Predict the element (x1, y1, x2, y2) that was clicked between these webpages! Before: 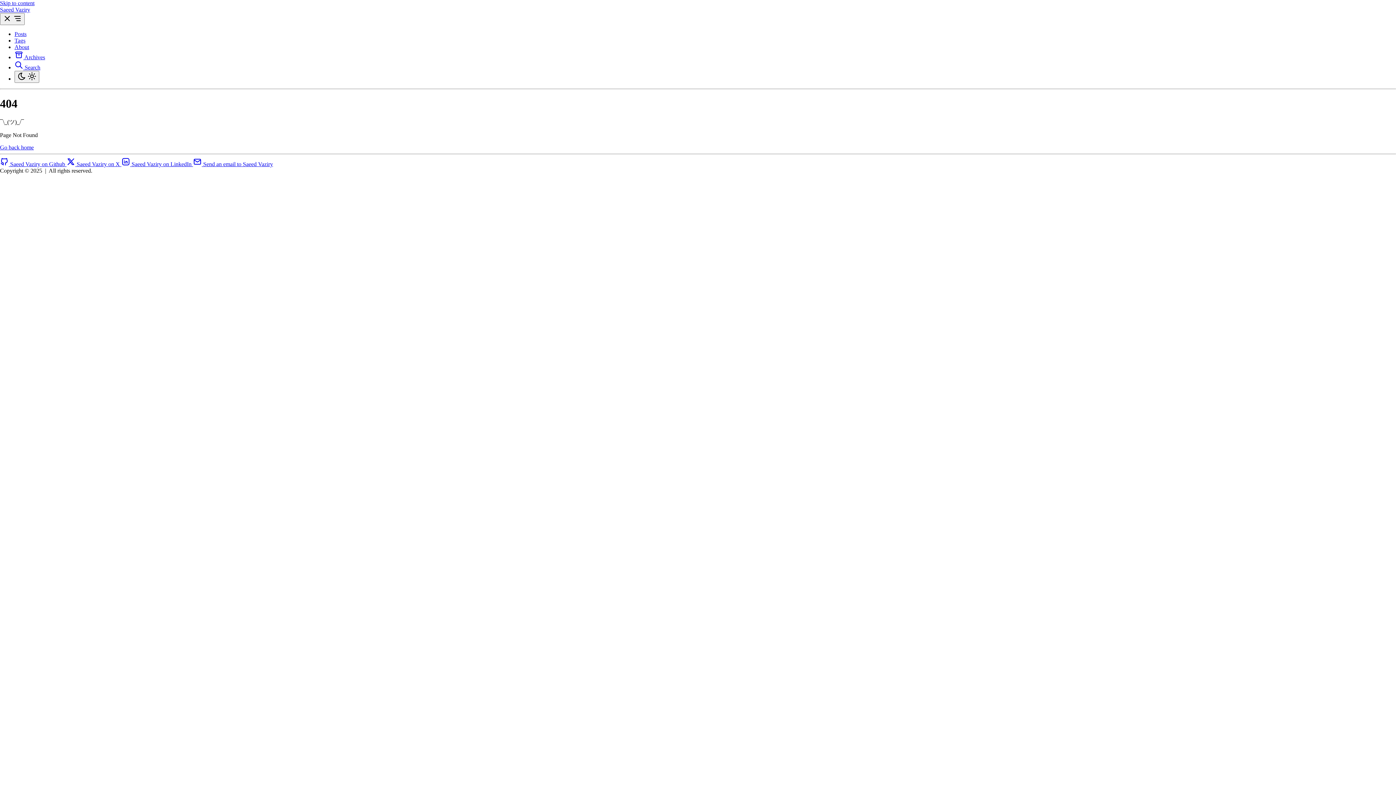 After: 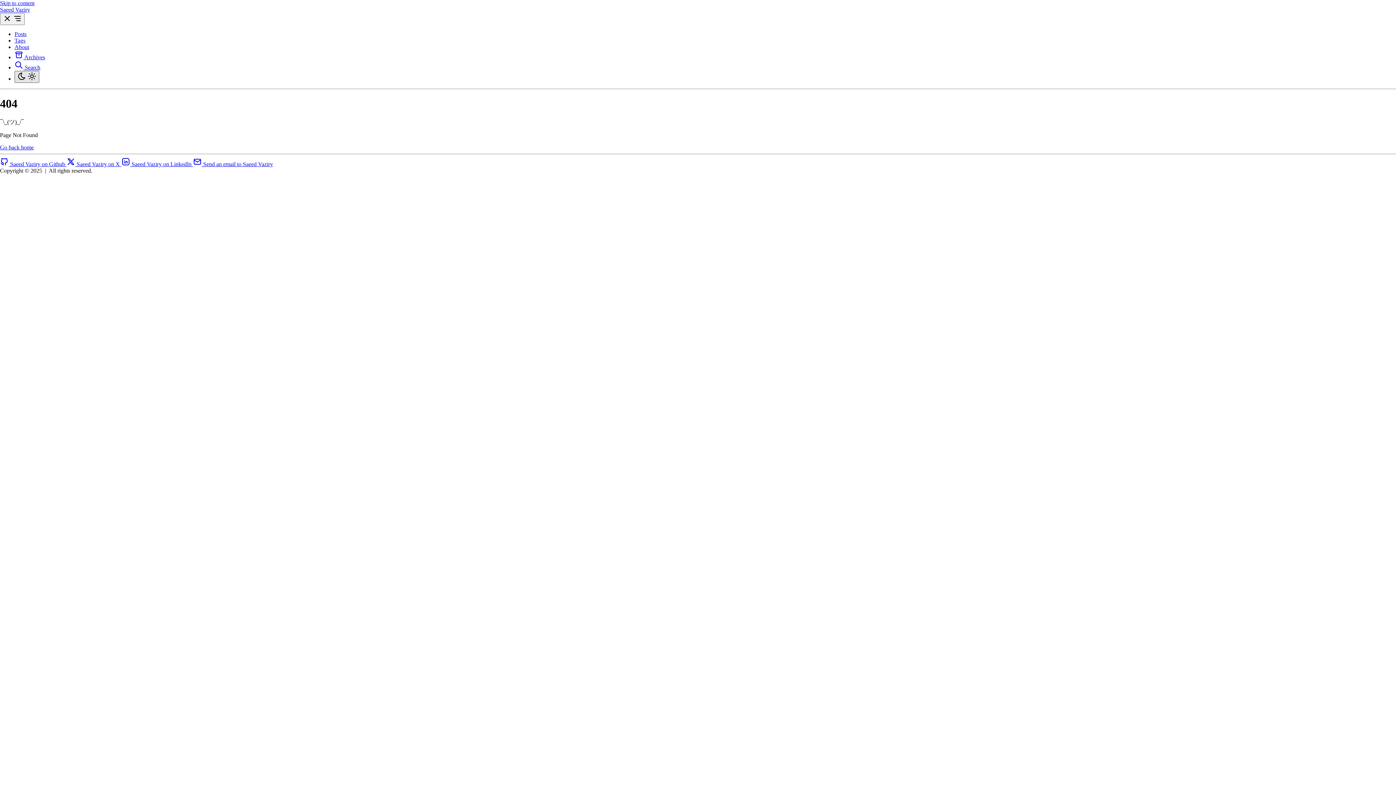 Action: bbox: (14, 70, 39, 82) label: light